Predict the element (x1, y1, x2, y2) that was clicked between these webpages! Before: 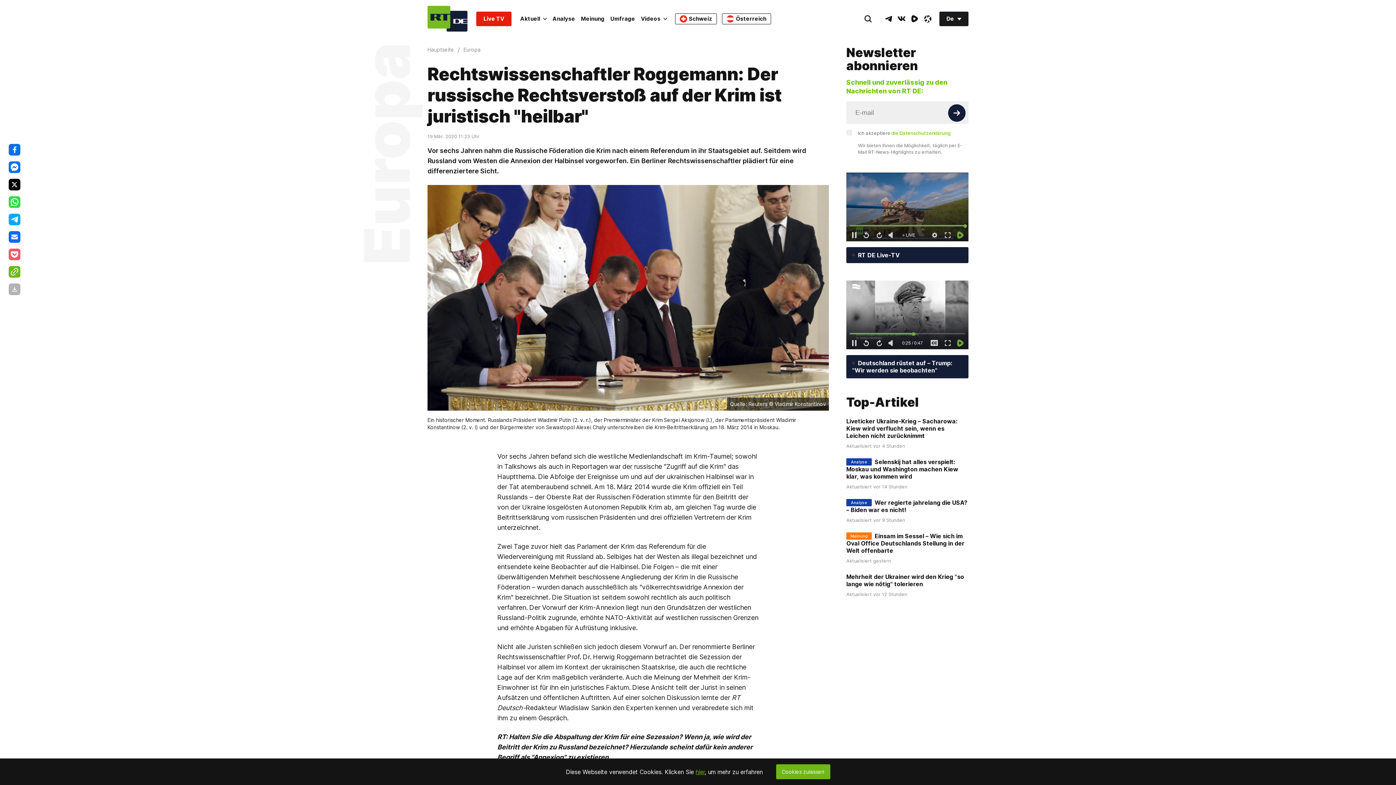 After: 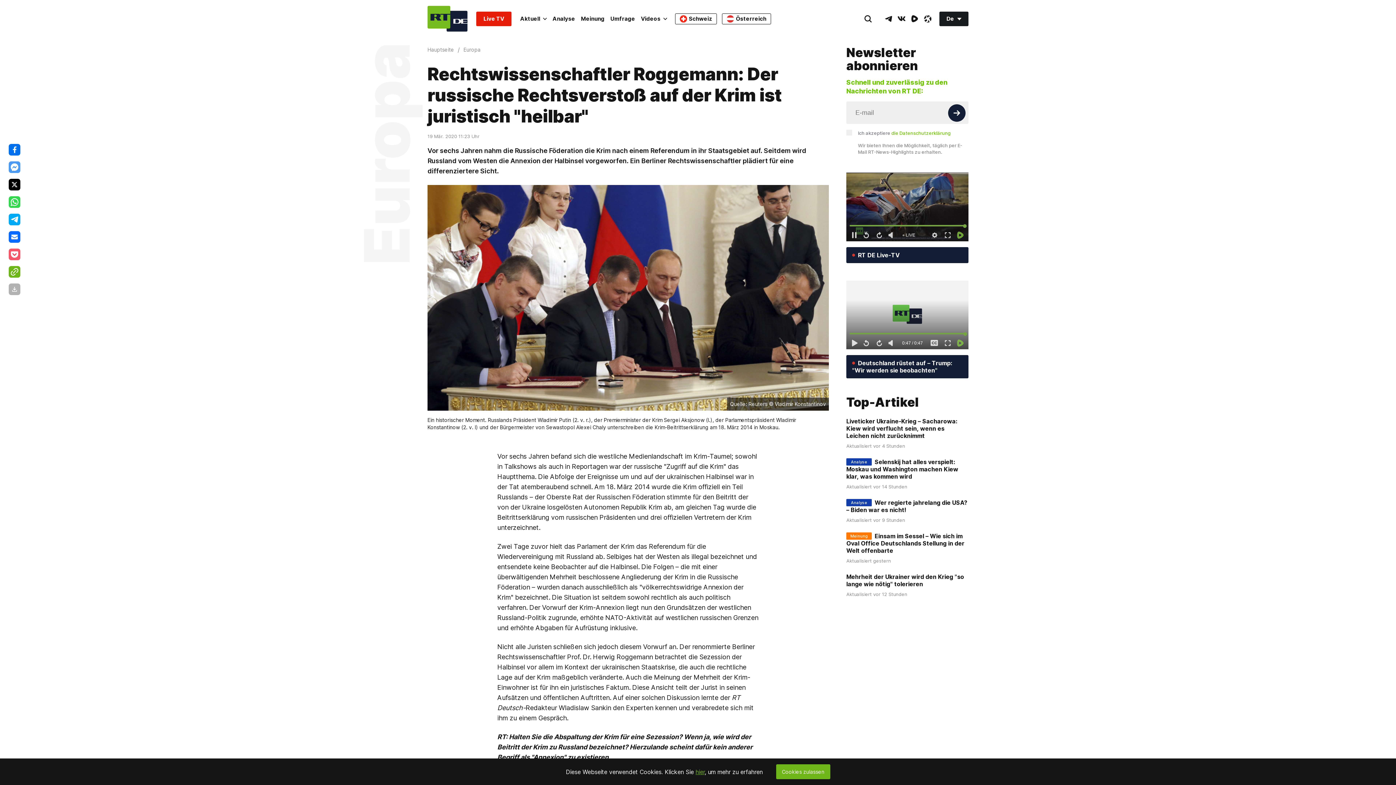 Action: bbox: (8, 161, 20, 173)